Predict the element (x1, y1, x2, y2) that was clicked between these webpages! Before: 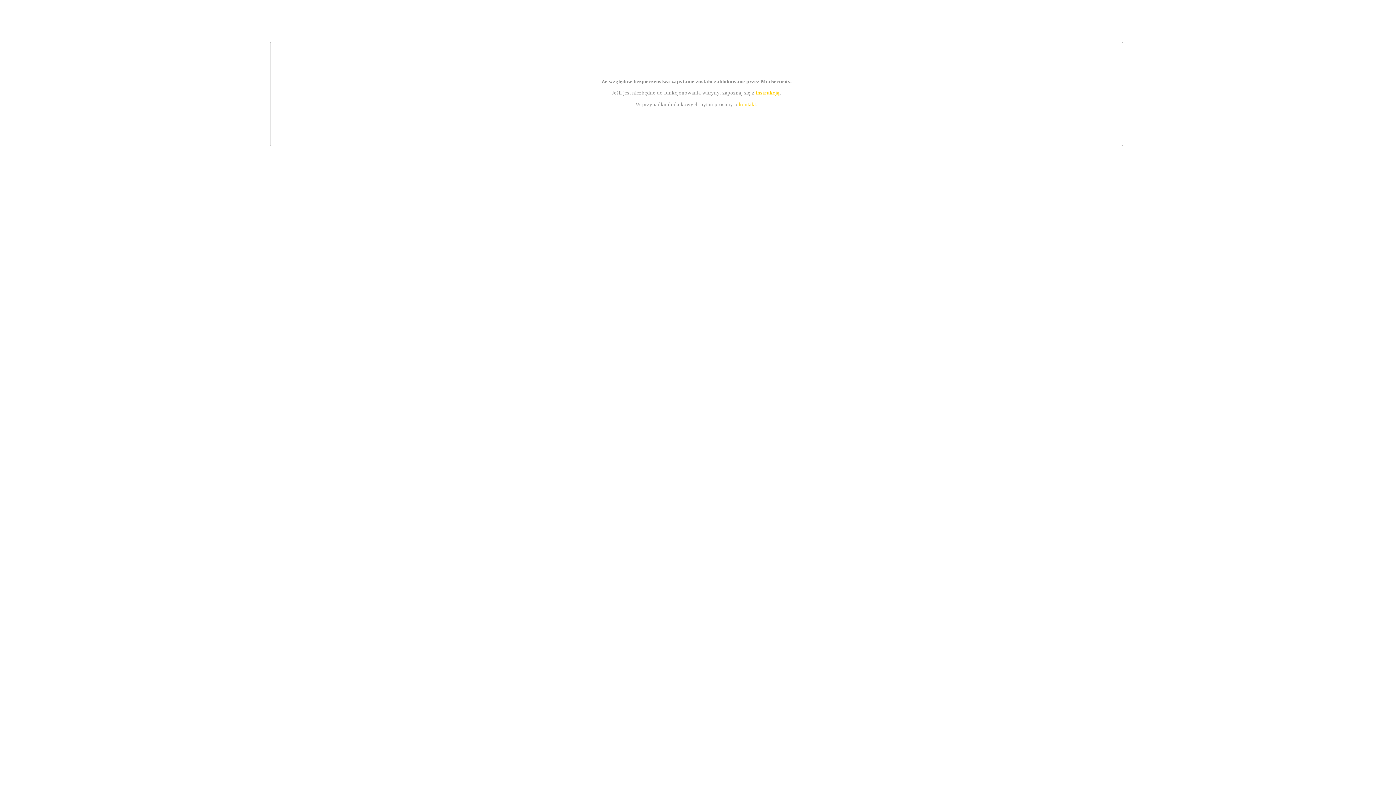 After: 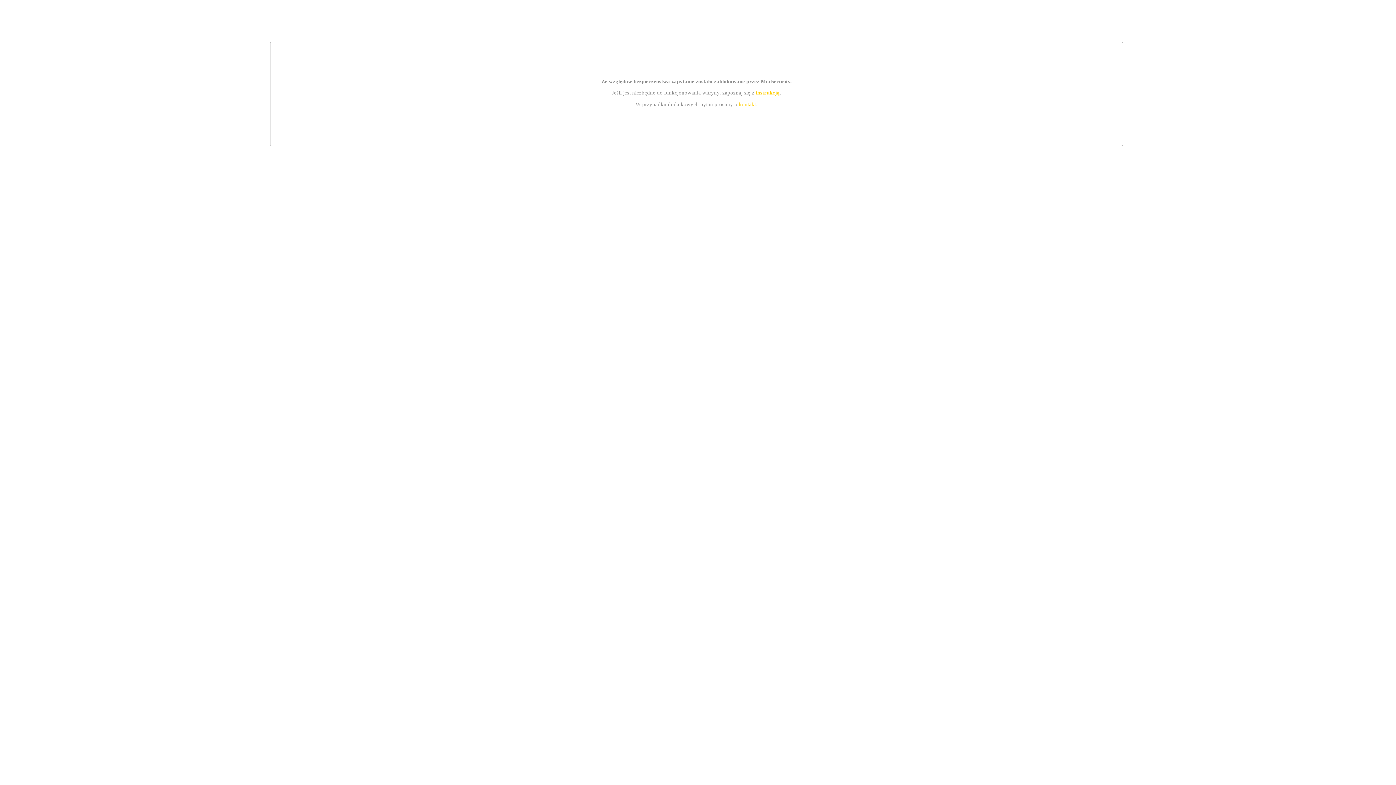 Action: bbox: (755, 89, 779, 95) label: instrukcją